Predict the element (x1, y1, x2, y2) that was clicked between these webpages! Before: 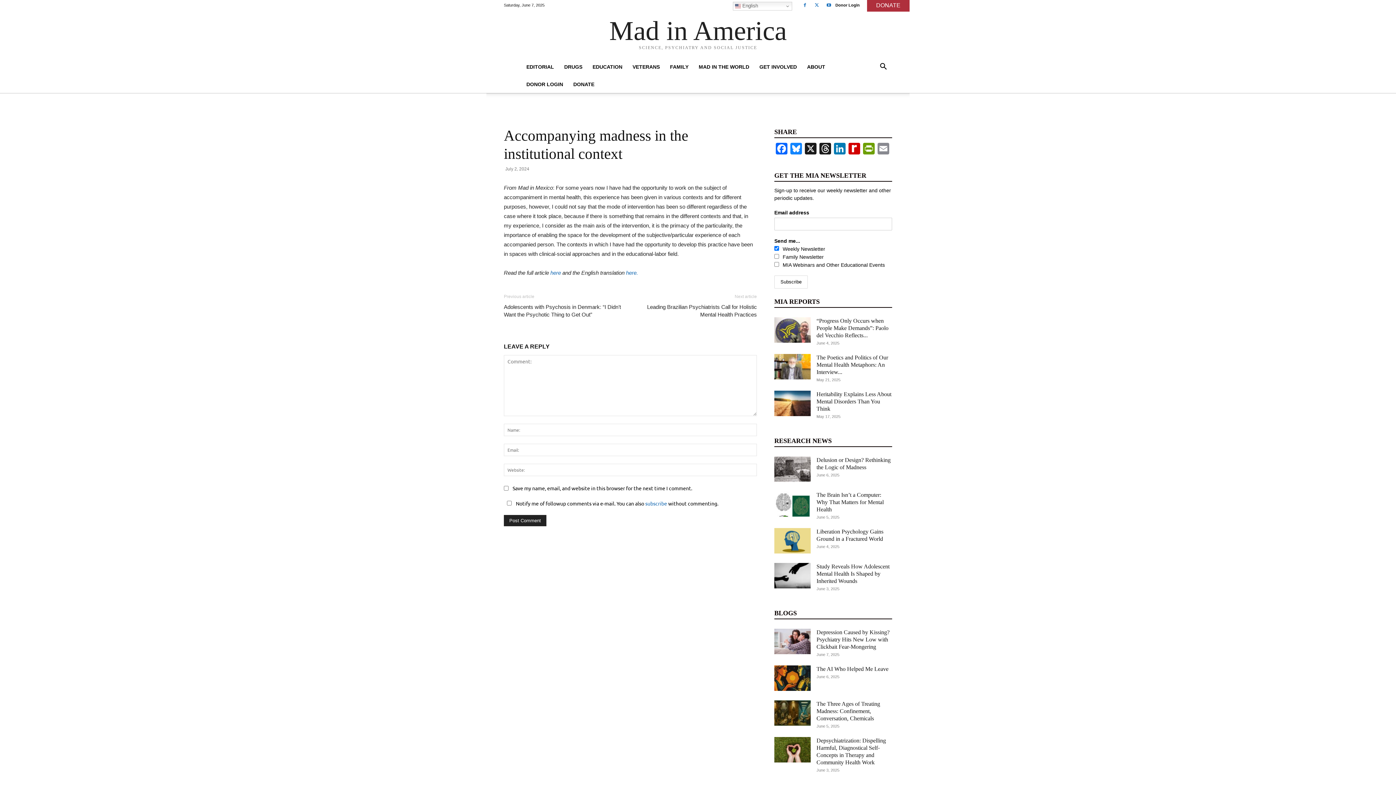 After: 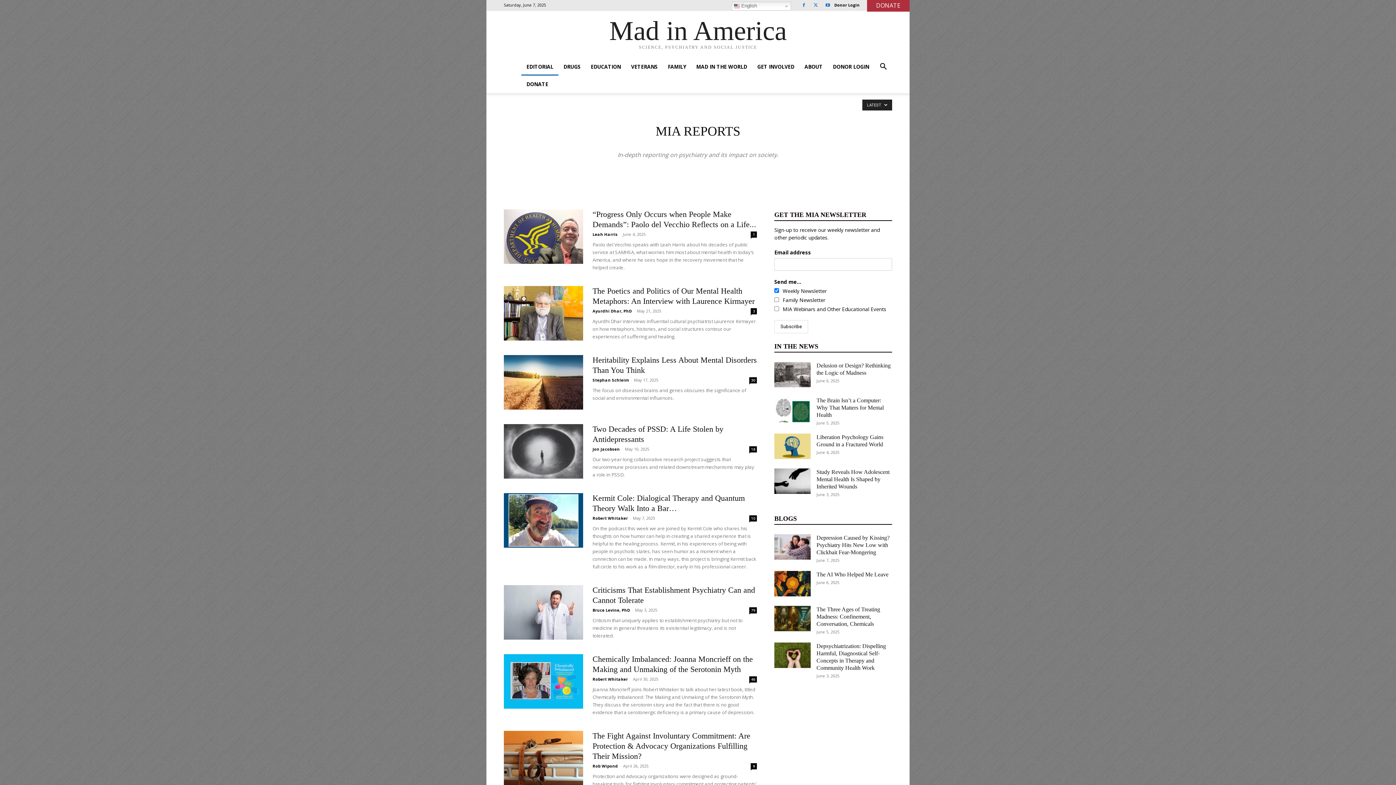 Action: label: MIA REPORTS bbox: (774, 296, 824, 307)